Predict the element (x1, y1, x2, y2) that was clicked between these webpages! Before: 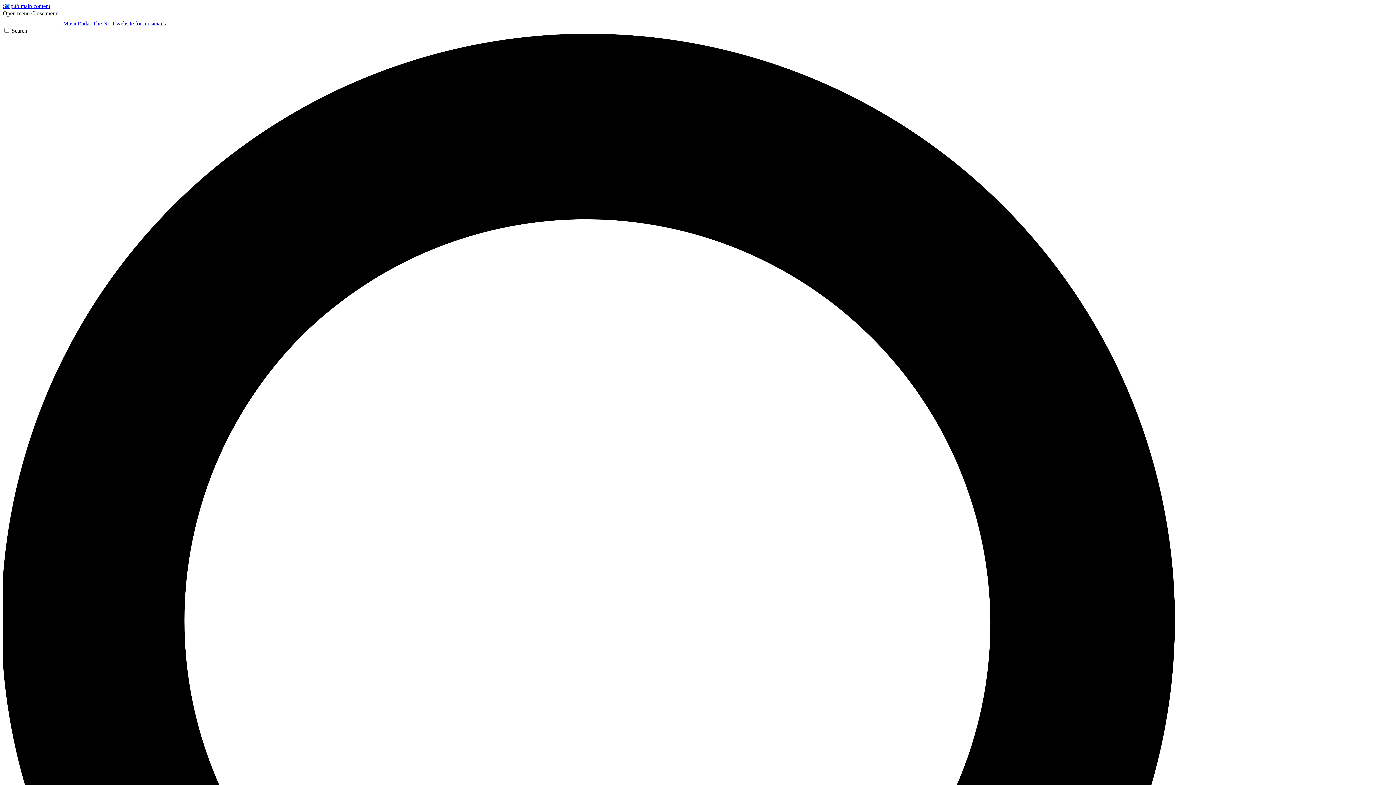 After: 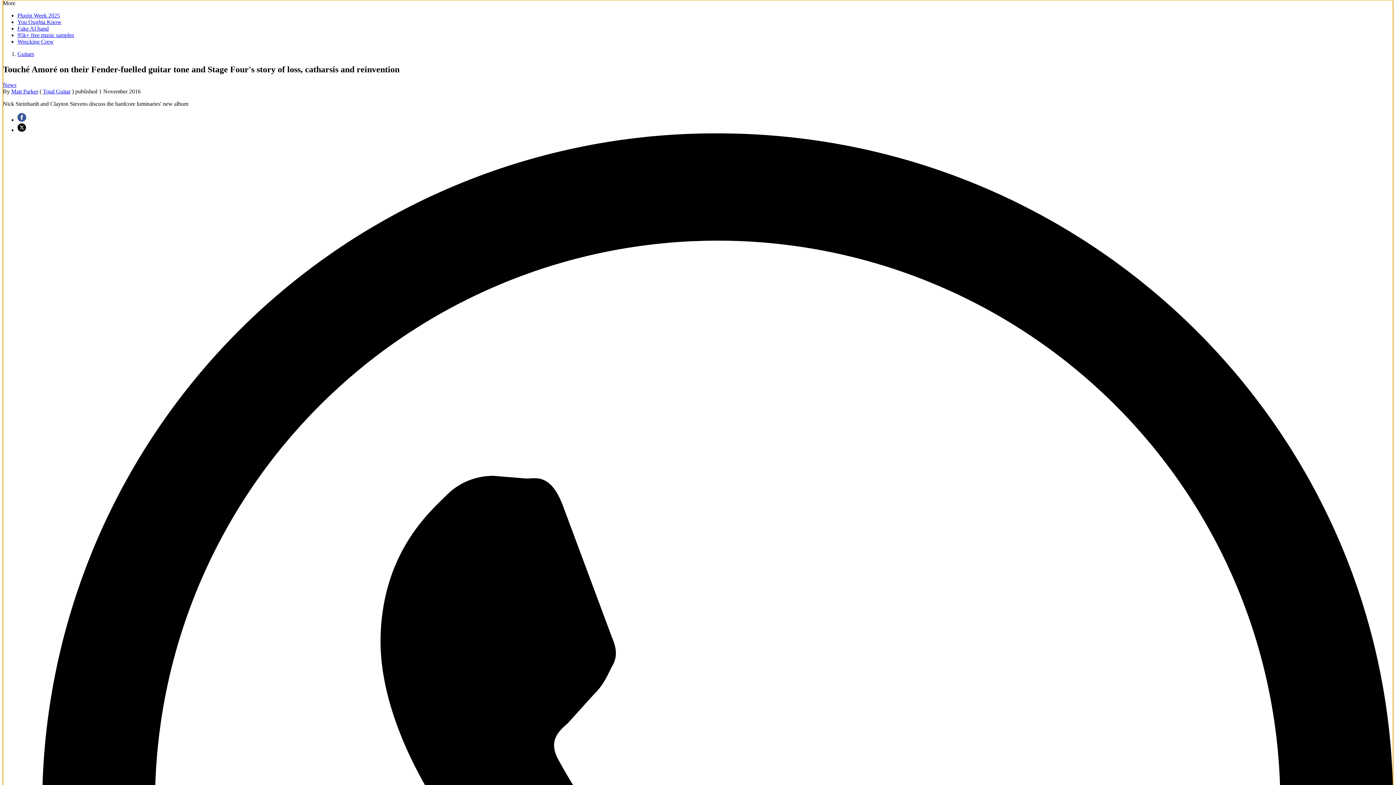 Action: label: Skip to main content bbox: (2, 2, 50, 9)